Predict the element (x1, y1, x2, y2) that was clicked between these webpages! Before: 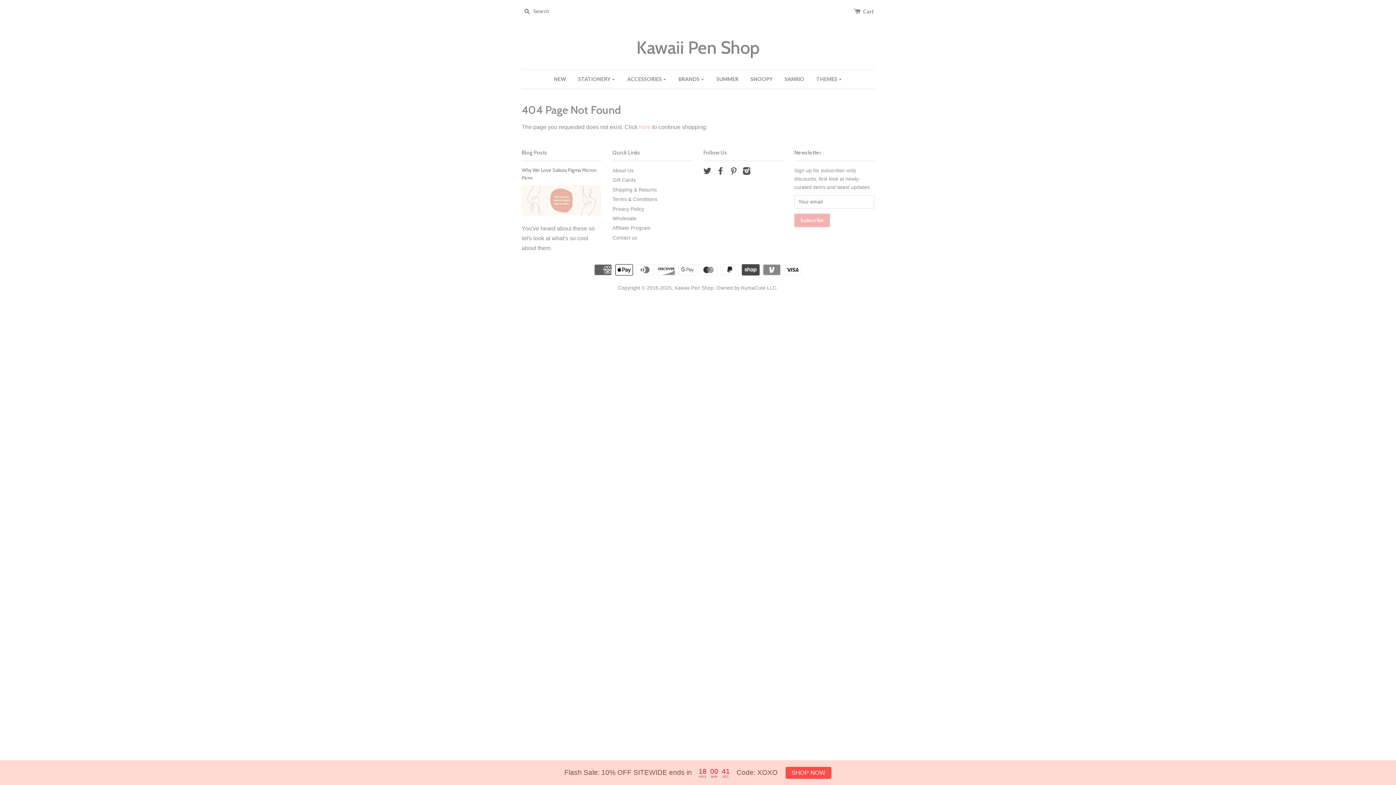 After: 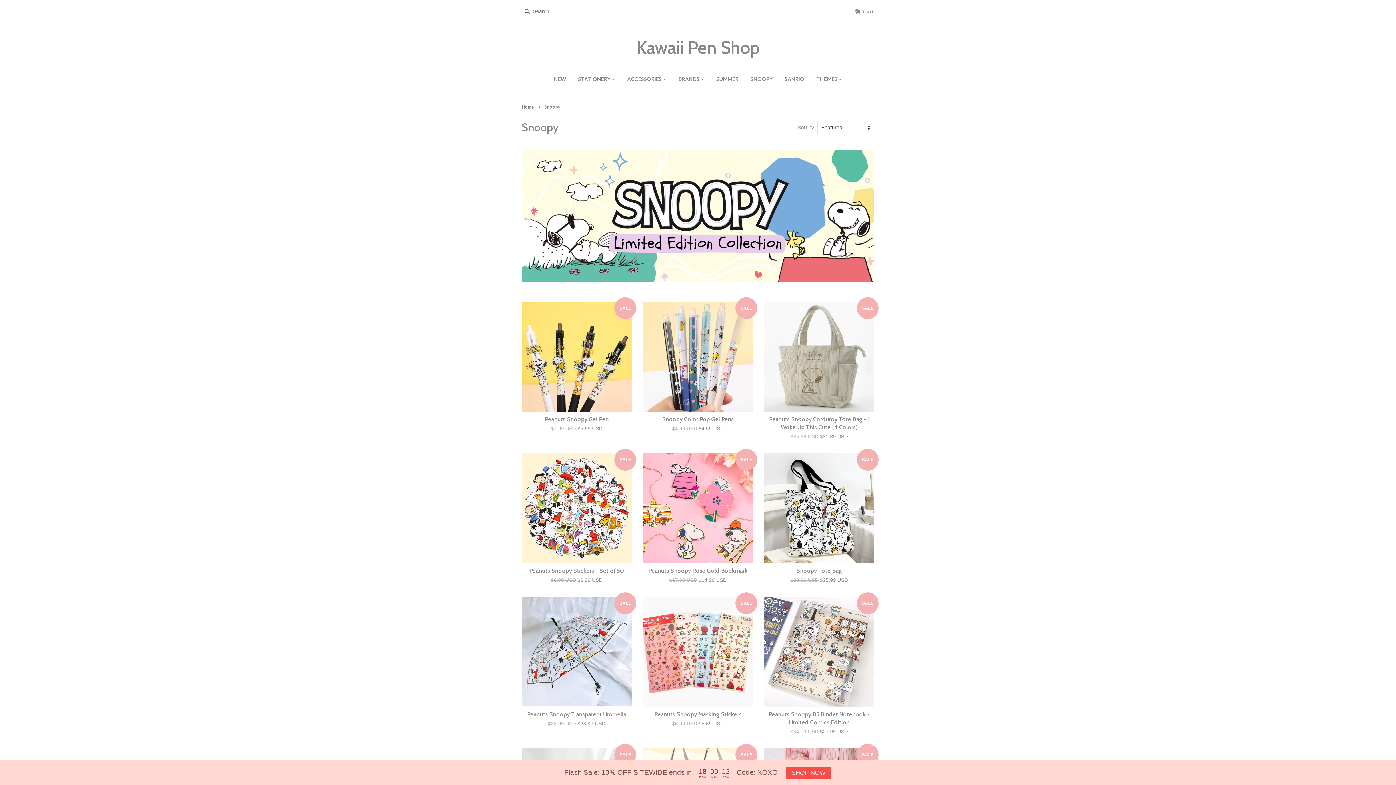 Action: label: SNOOPY bbox: (745, 69, 778, 88)